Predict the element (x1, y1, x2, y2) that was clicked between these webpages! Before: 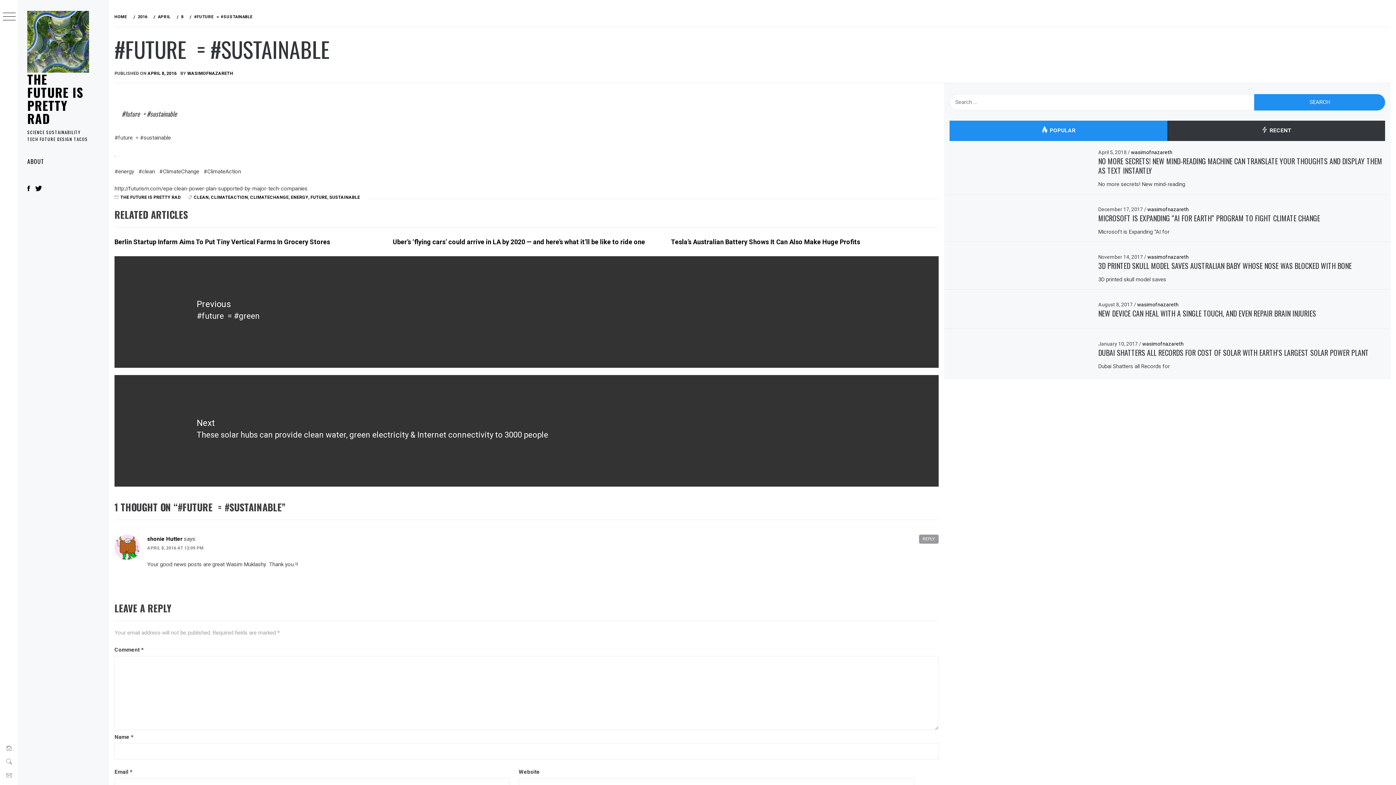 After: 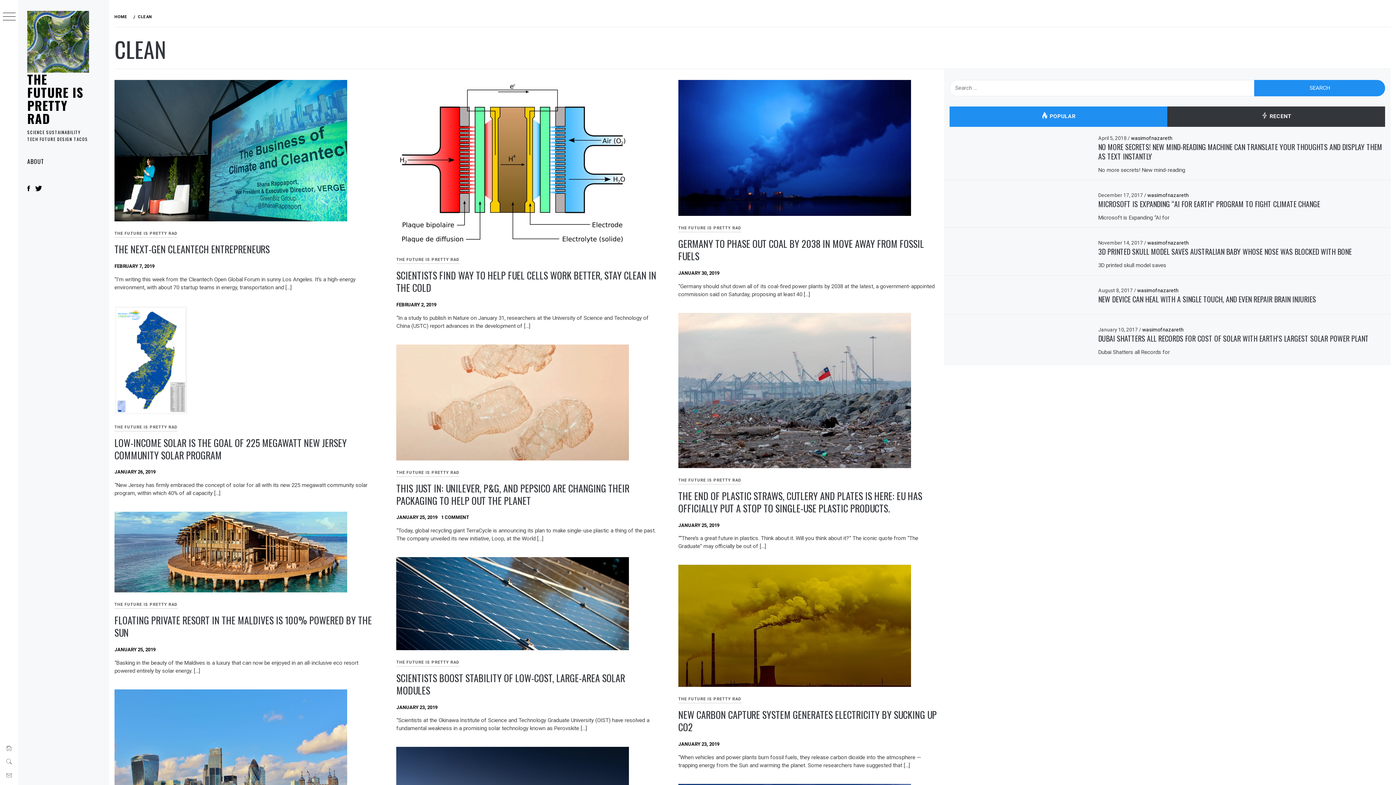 Action: bbox: (193, 194, 208, 199) label: CLEAN